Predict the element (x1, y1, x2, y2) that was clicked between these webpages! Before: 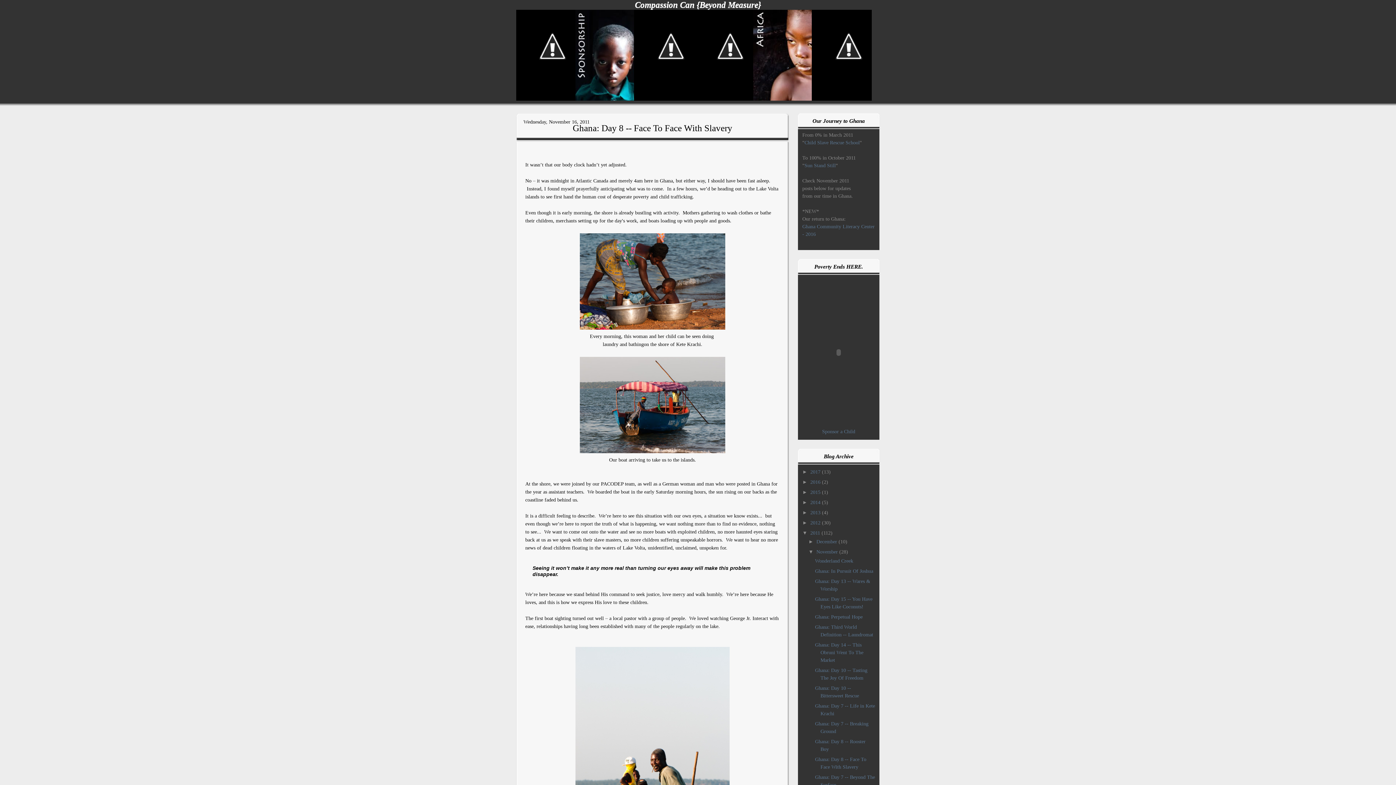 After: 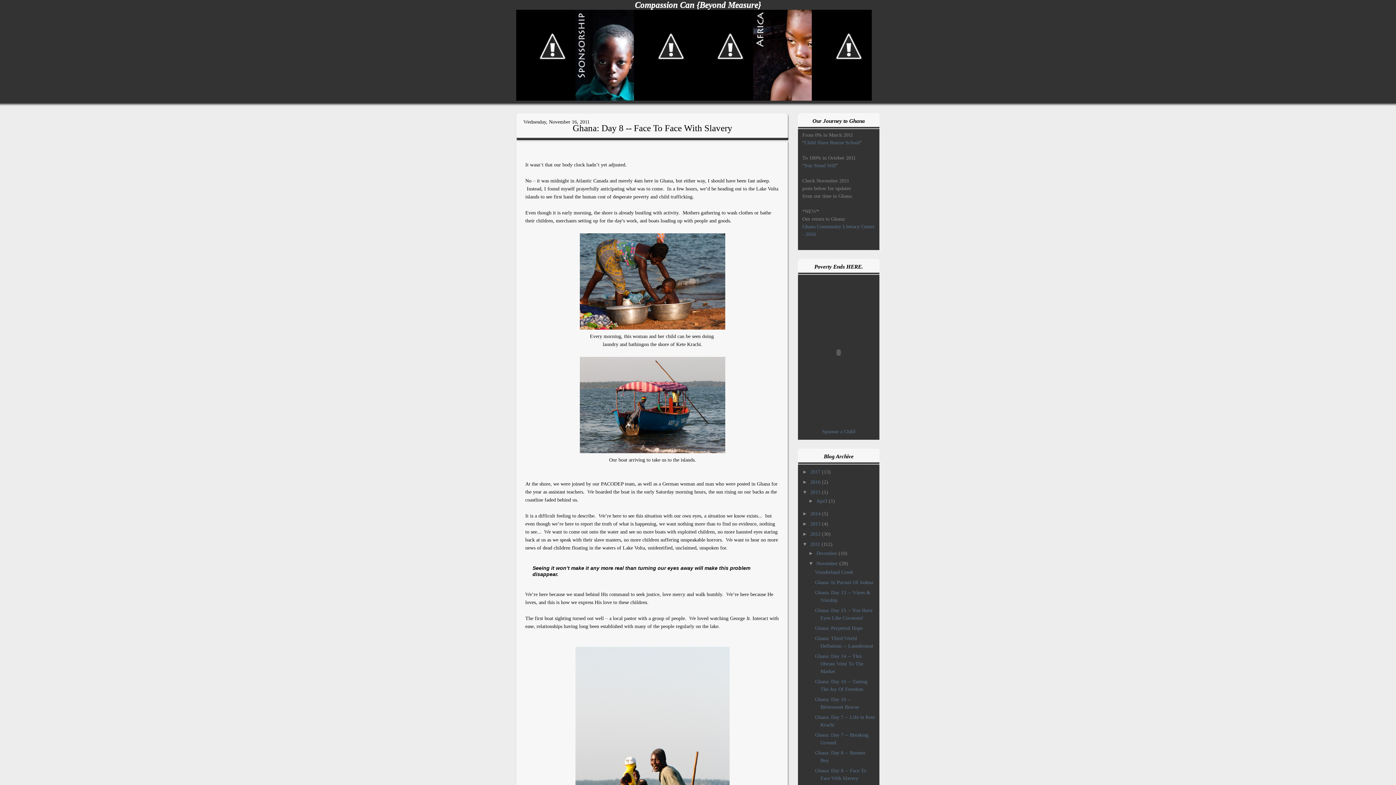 Action: label: ►   bbox: (802, 489, 810, 495)